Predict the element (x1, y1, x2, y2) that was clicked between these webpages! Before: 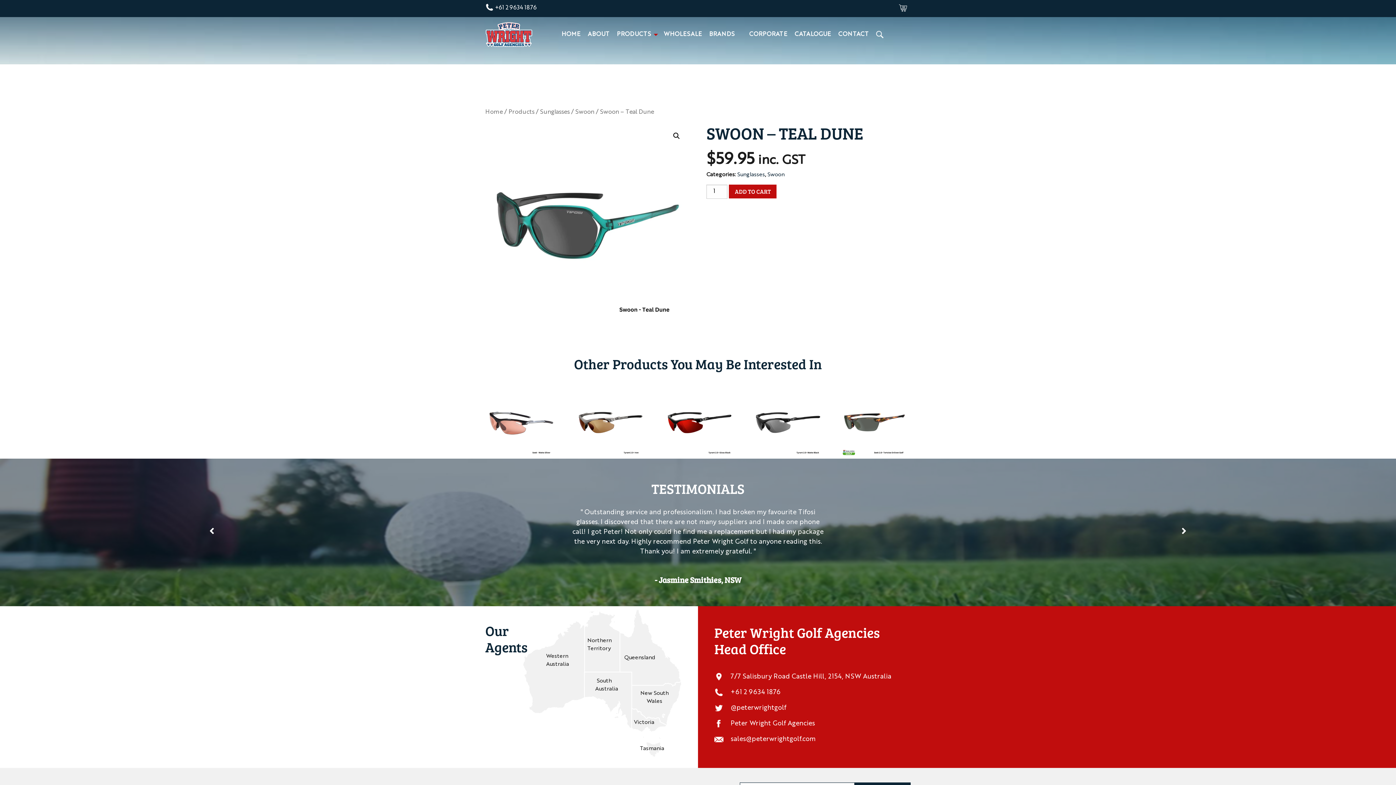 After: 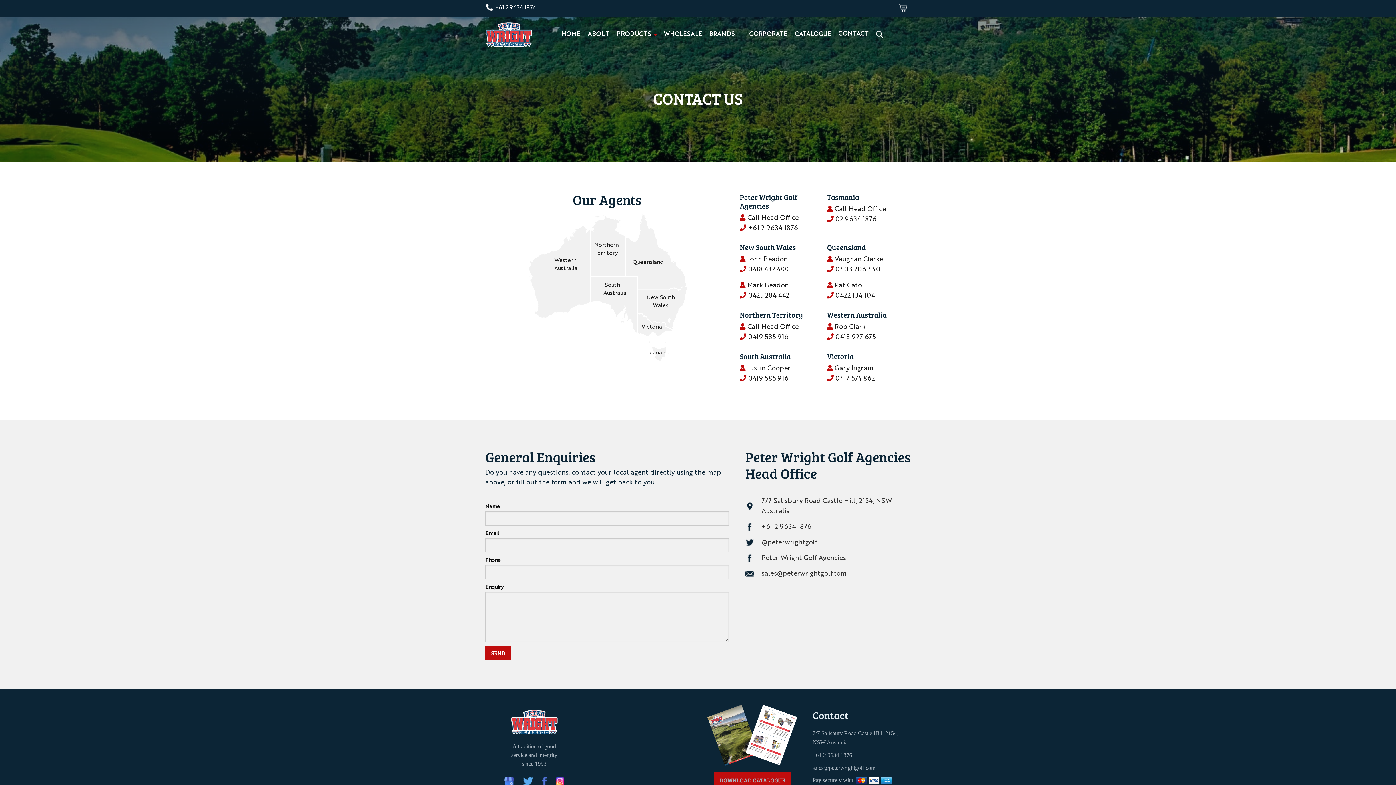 Action: bbox: (834, 28, 872, 41) label: CONTACT